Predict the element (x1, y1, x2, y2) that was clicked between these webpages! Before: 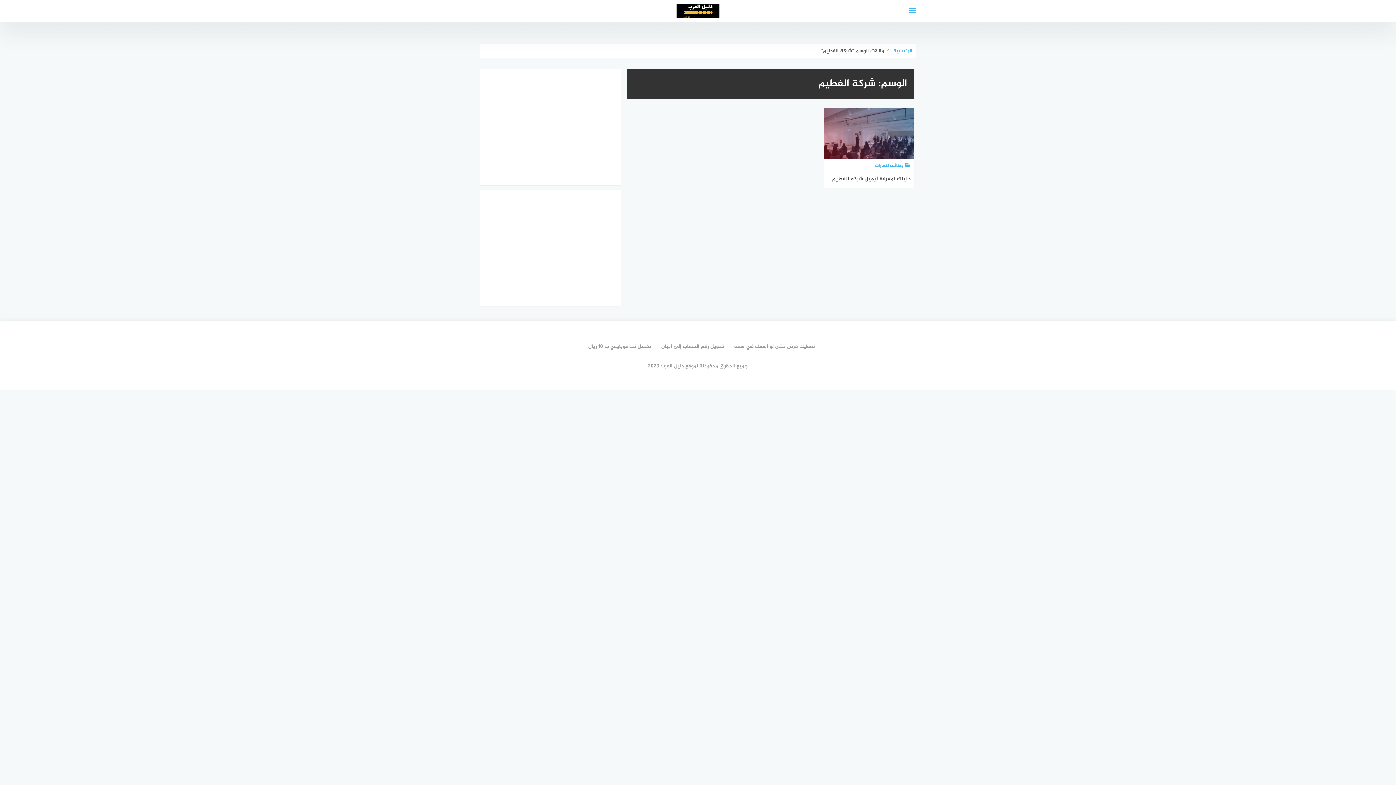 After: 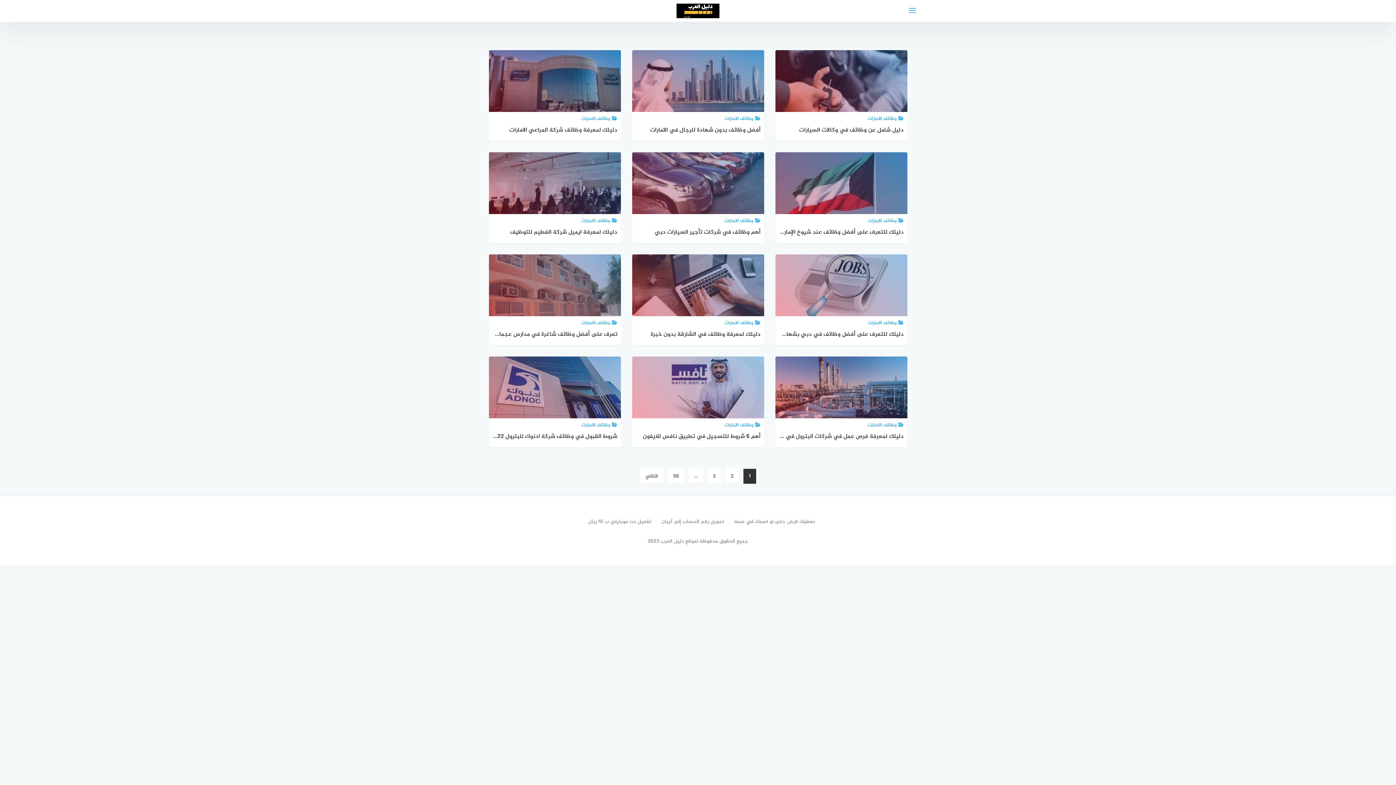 Action: bbox: (891, 46, 912, 55) label: الرئيسية